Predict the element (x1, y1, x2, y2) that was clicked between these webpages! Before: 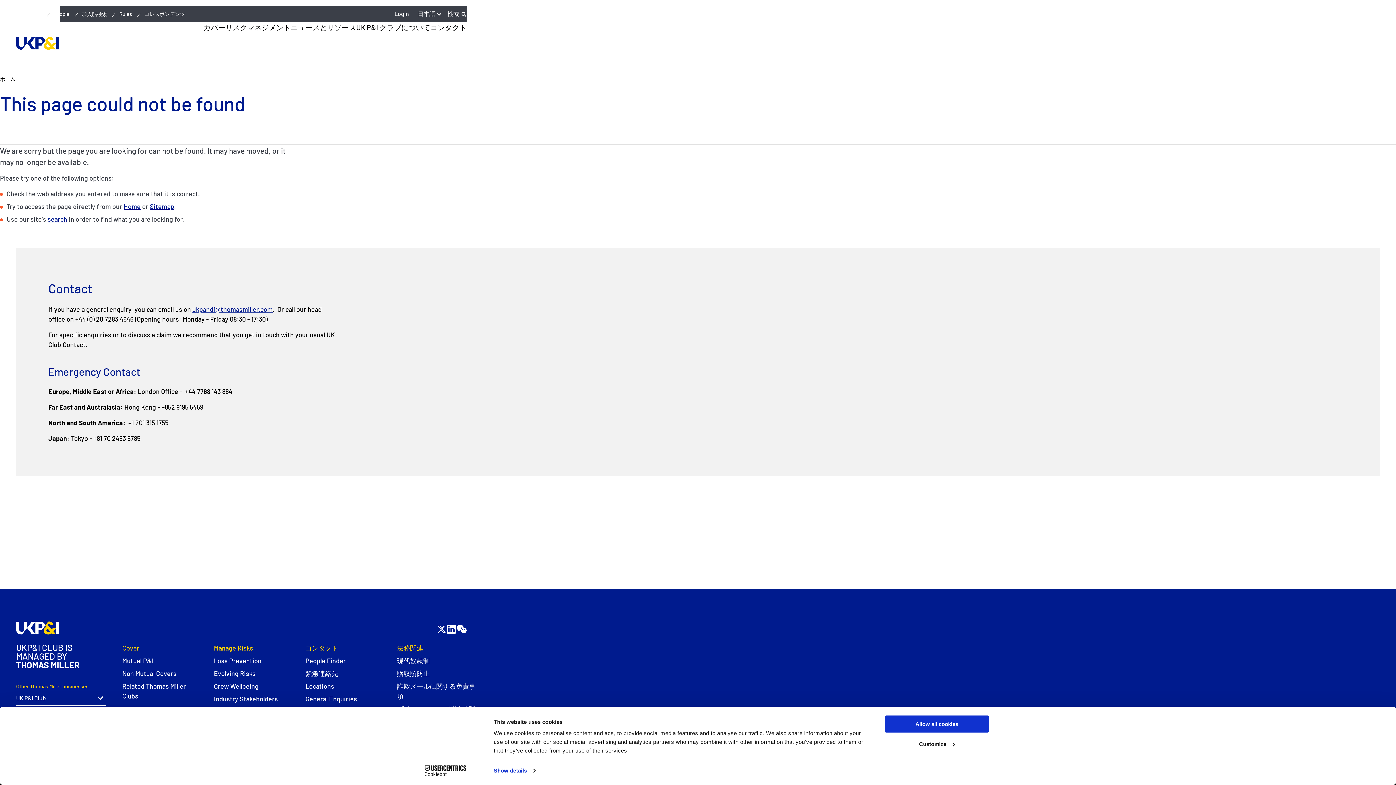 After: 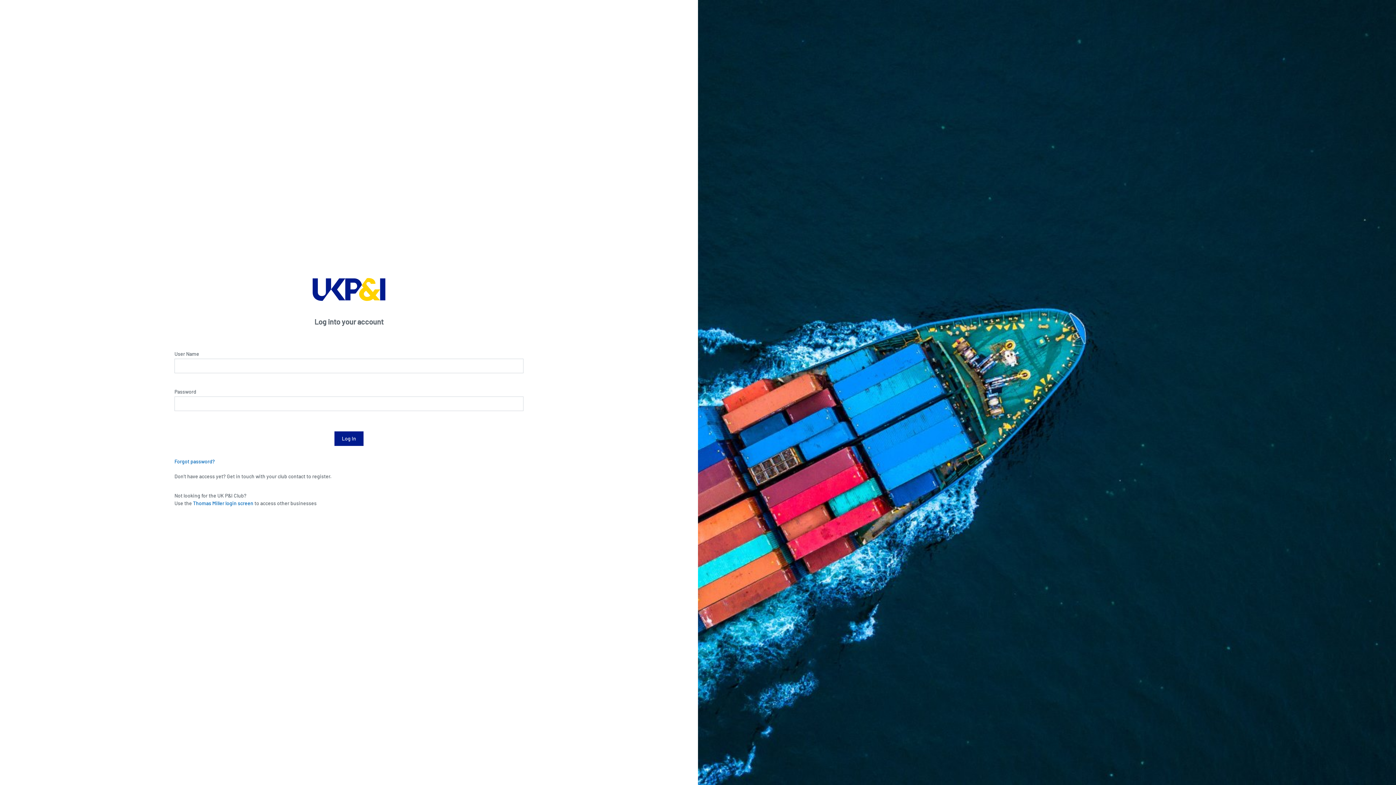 Action: bbox: (394, 9, 409, 18) label: Login